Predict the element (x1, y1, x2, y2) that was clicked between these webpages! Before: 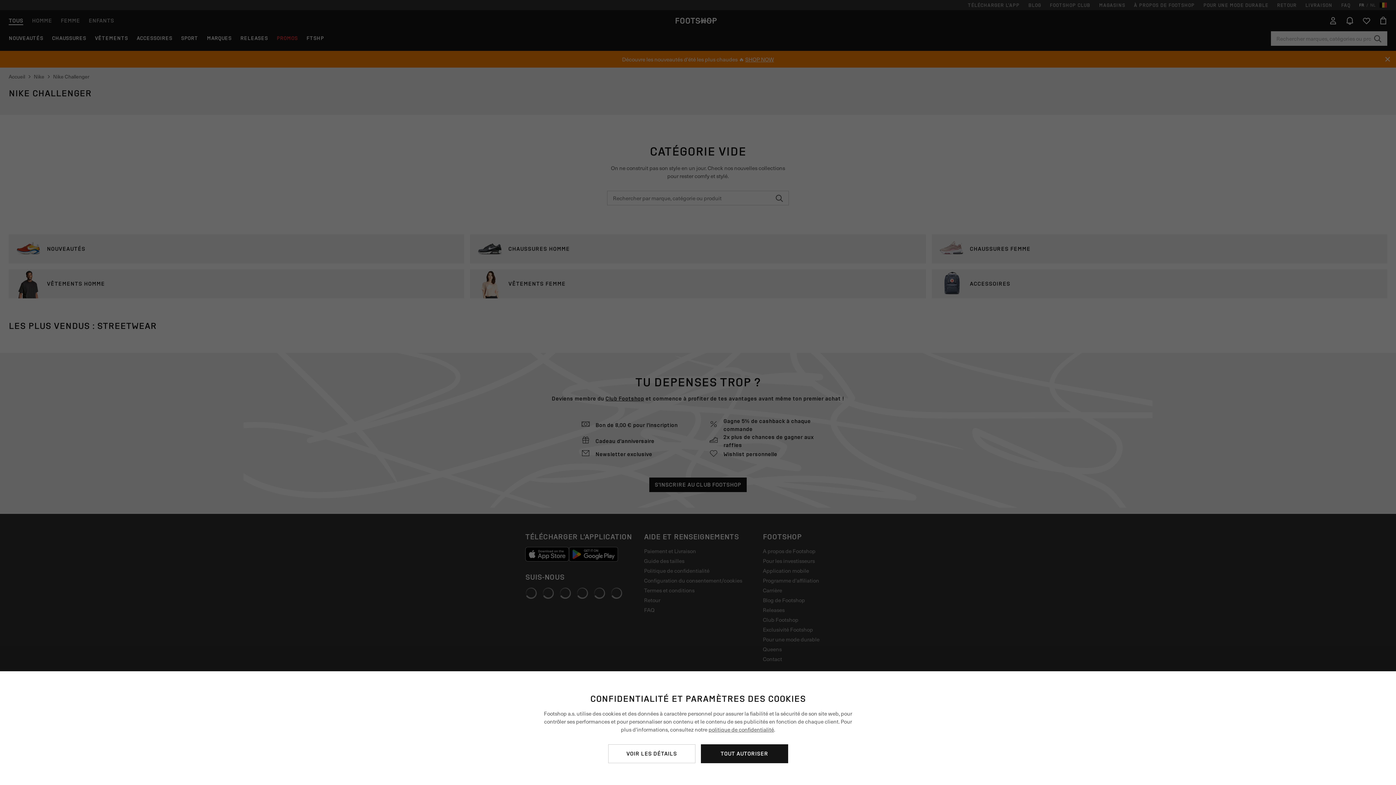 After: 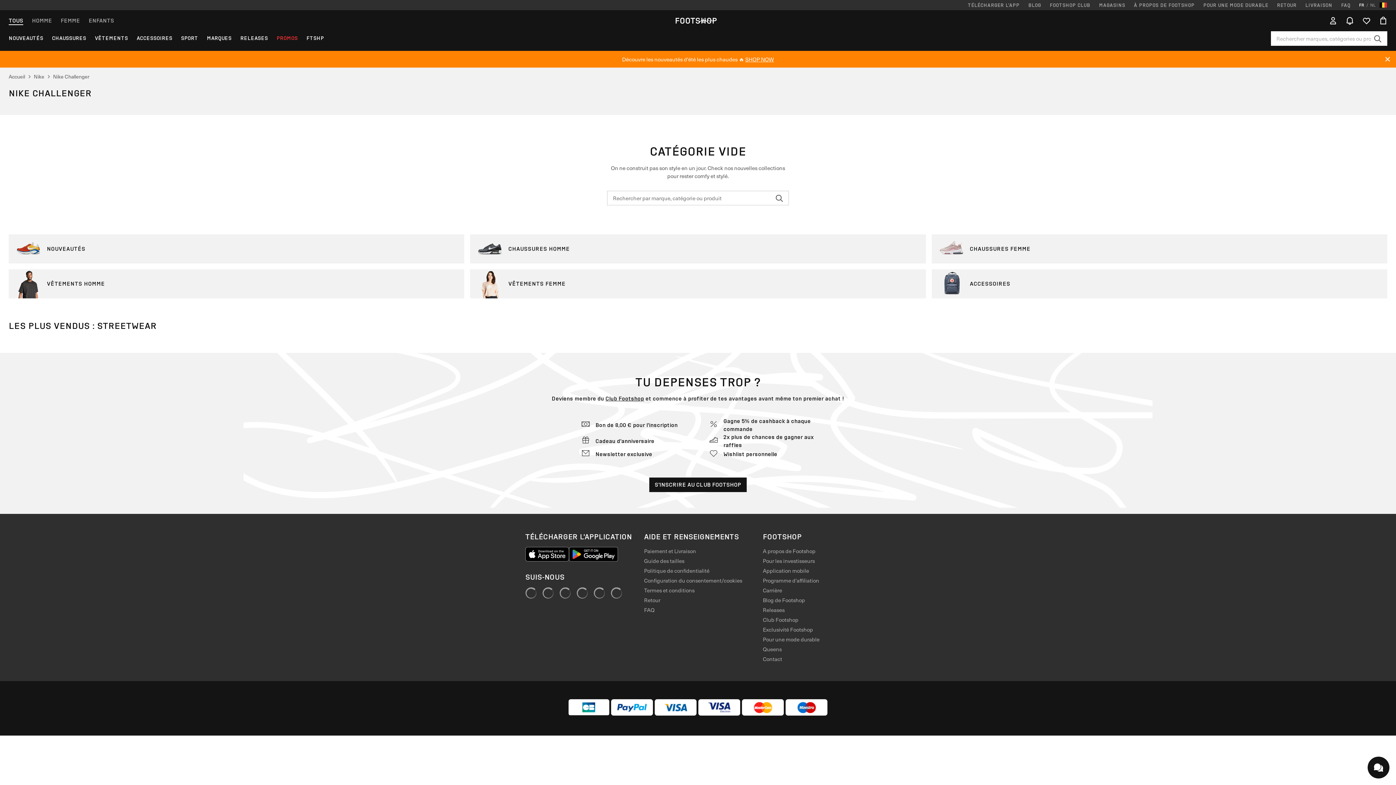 Action: bbox: (700, 744, 788, 763) label: TOUT AUTORISER